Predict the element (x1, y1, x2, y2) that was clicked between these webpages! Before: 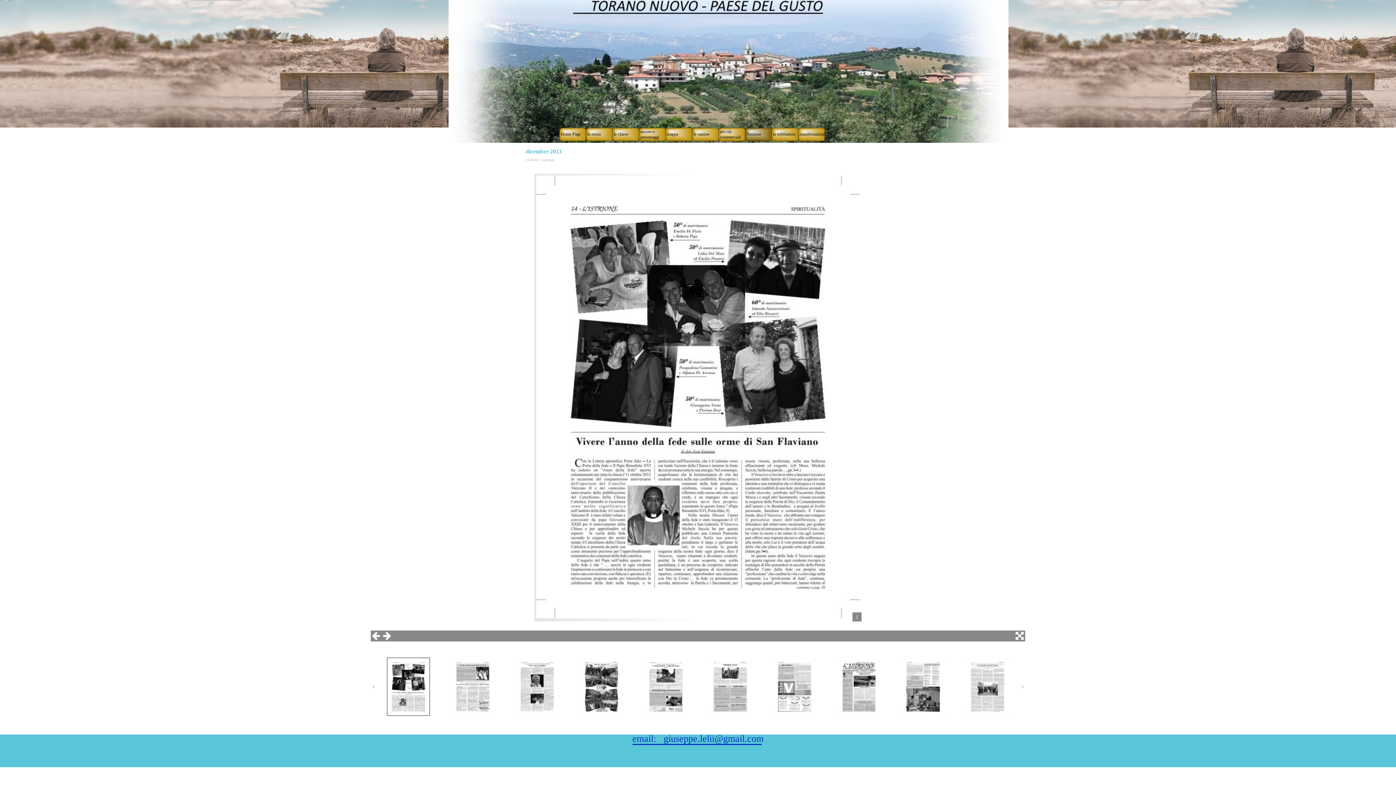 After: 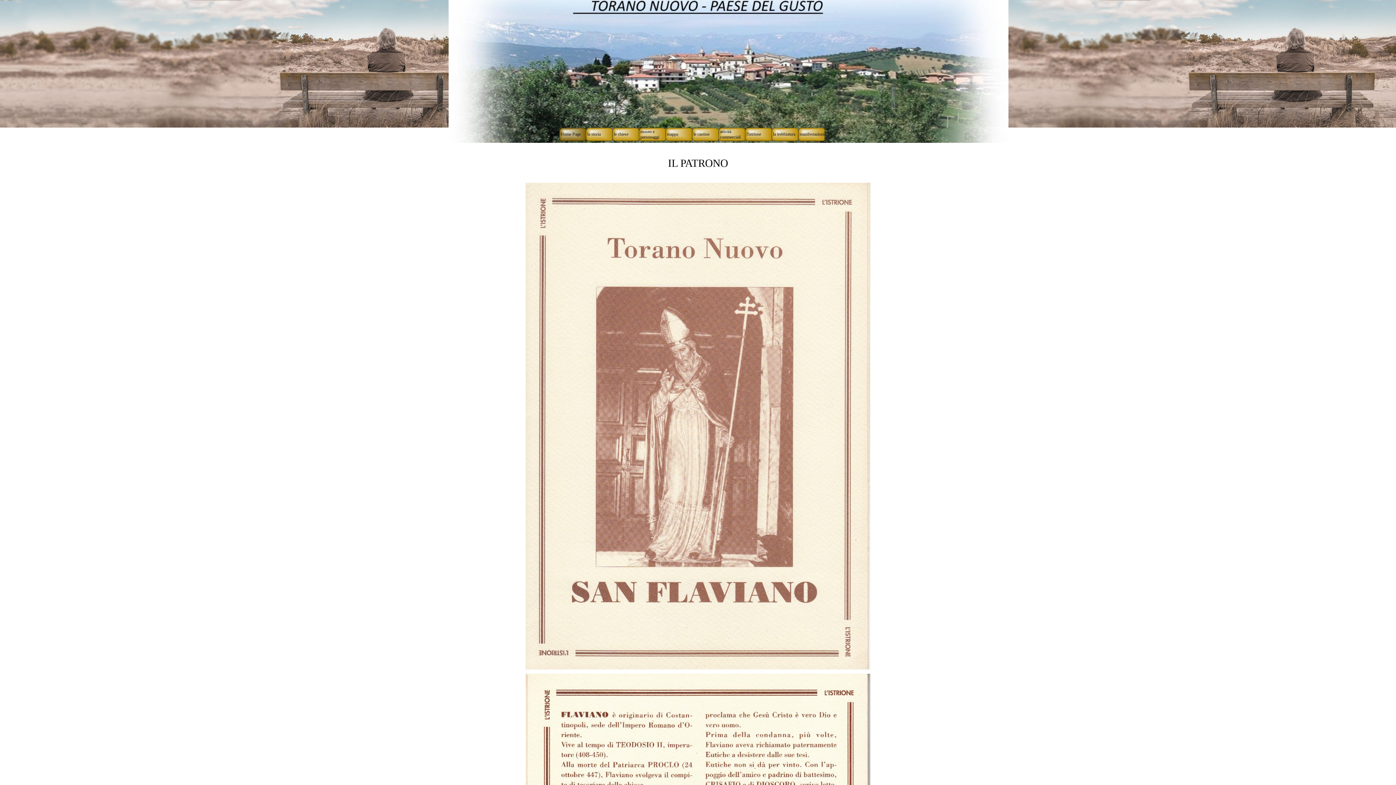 Action: label: Home Page bbox: (560, 127, 583, 141)